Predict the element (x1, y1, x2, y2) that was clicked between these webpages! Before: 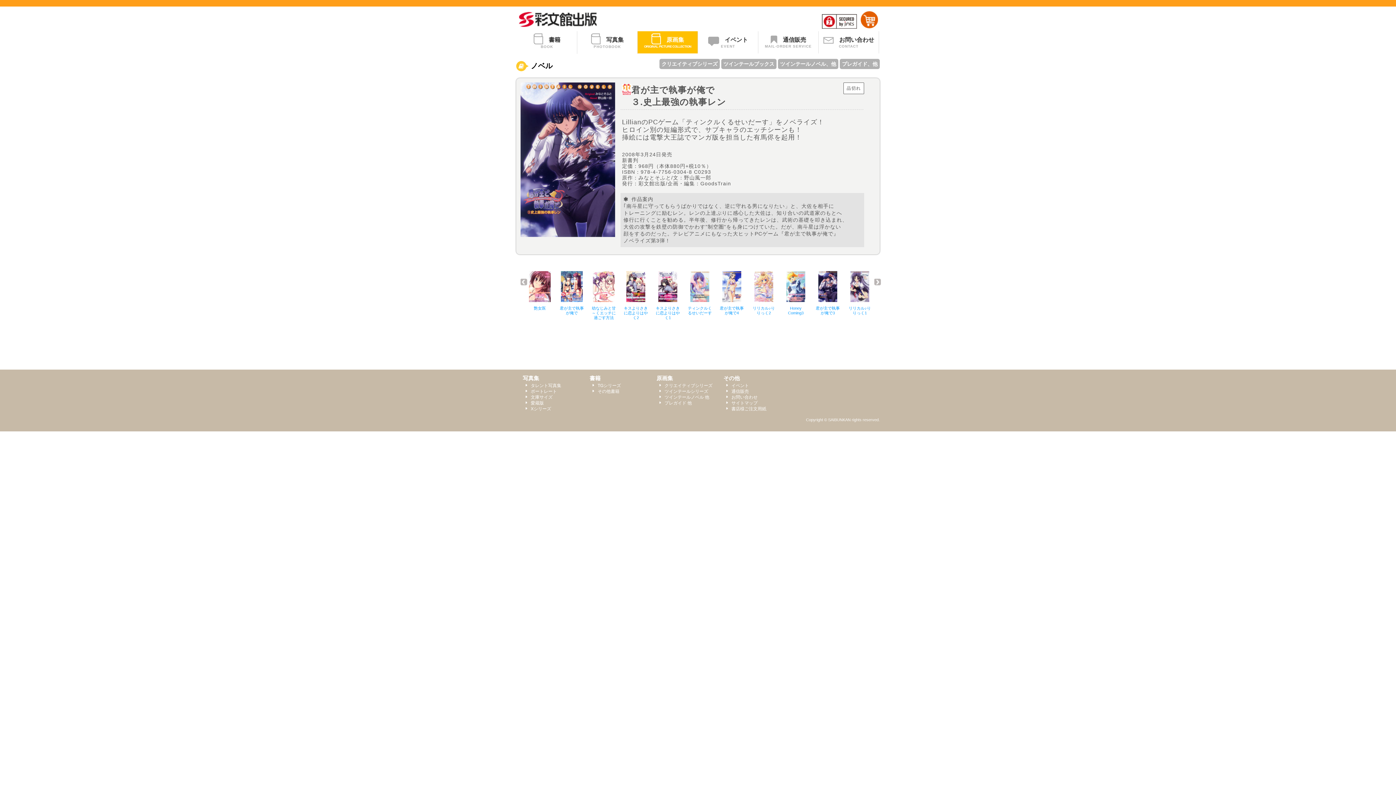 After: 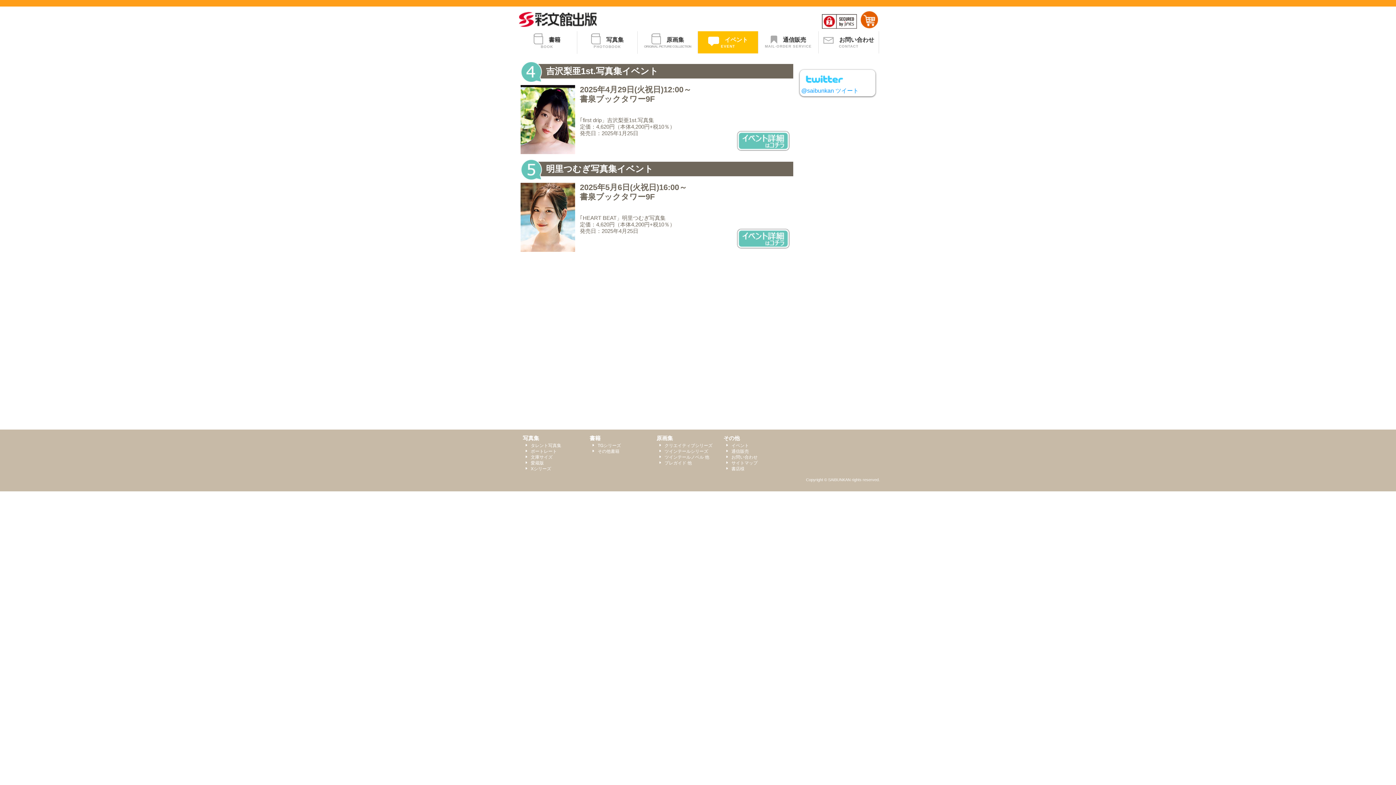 Action: label: イベント bbox: (731, 383, 749, 388)